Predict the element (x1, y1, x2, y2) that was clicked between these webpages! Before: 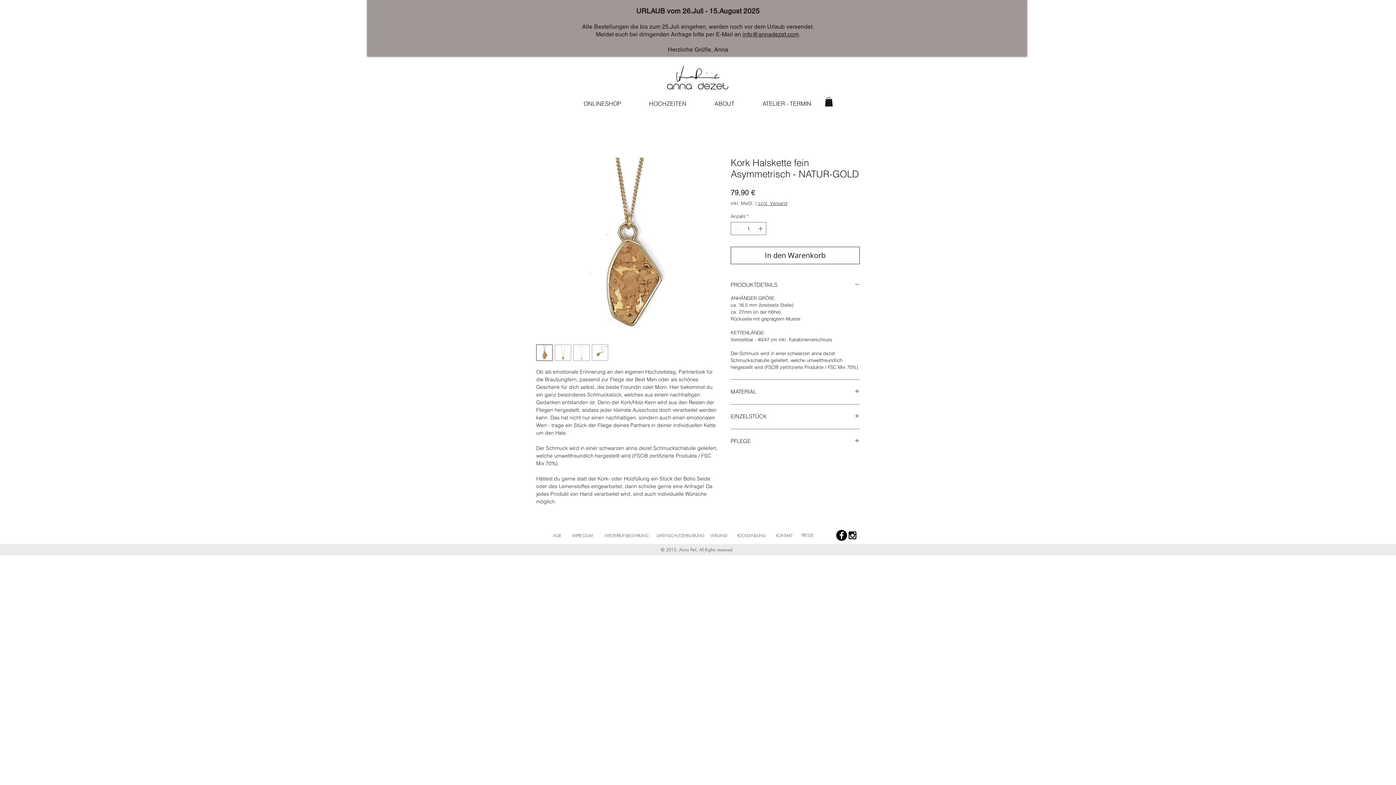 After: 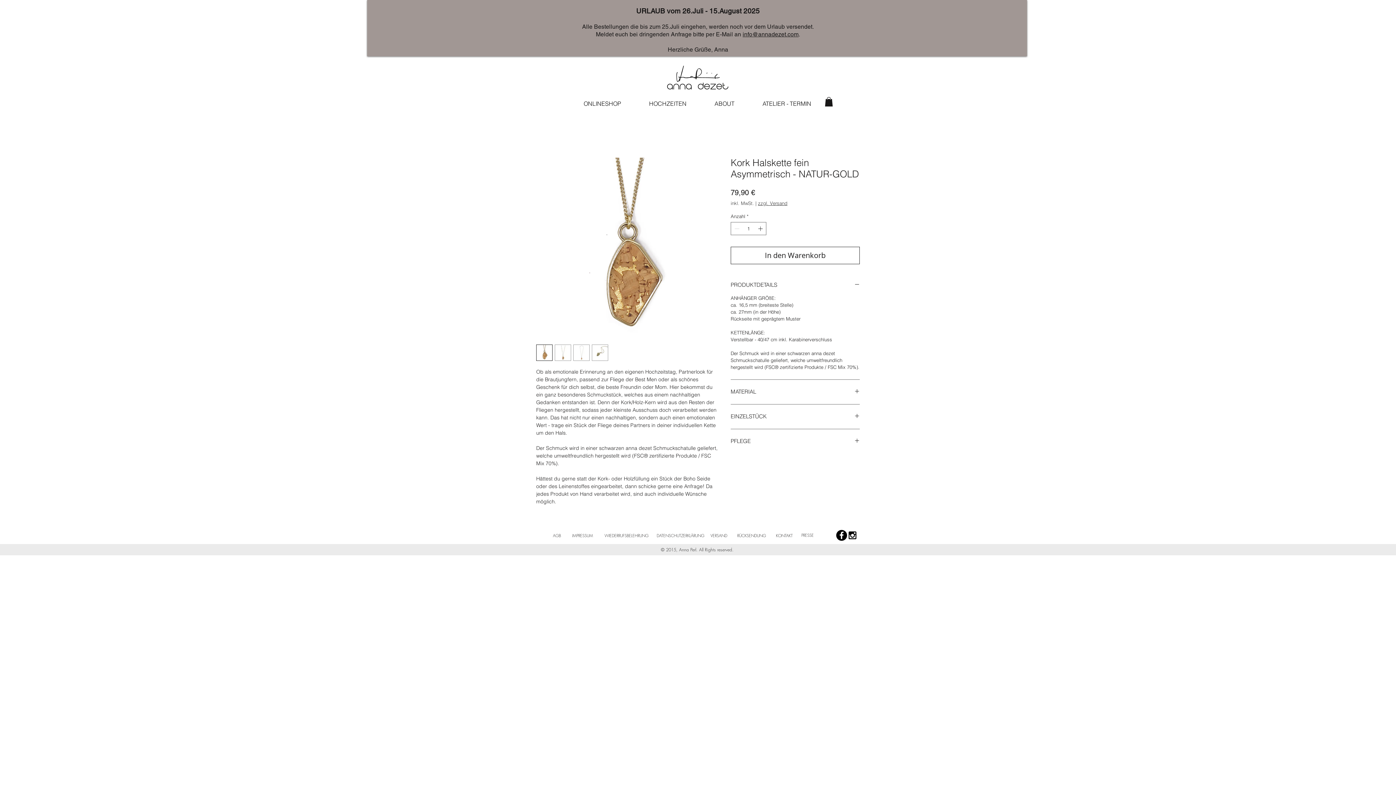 Action: label: Black Instagram Icon bbox: (847, 530, 858, 541)